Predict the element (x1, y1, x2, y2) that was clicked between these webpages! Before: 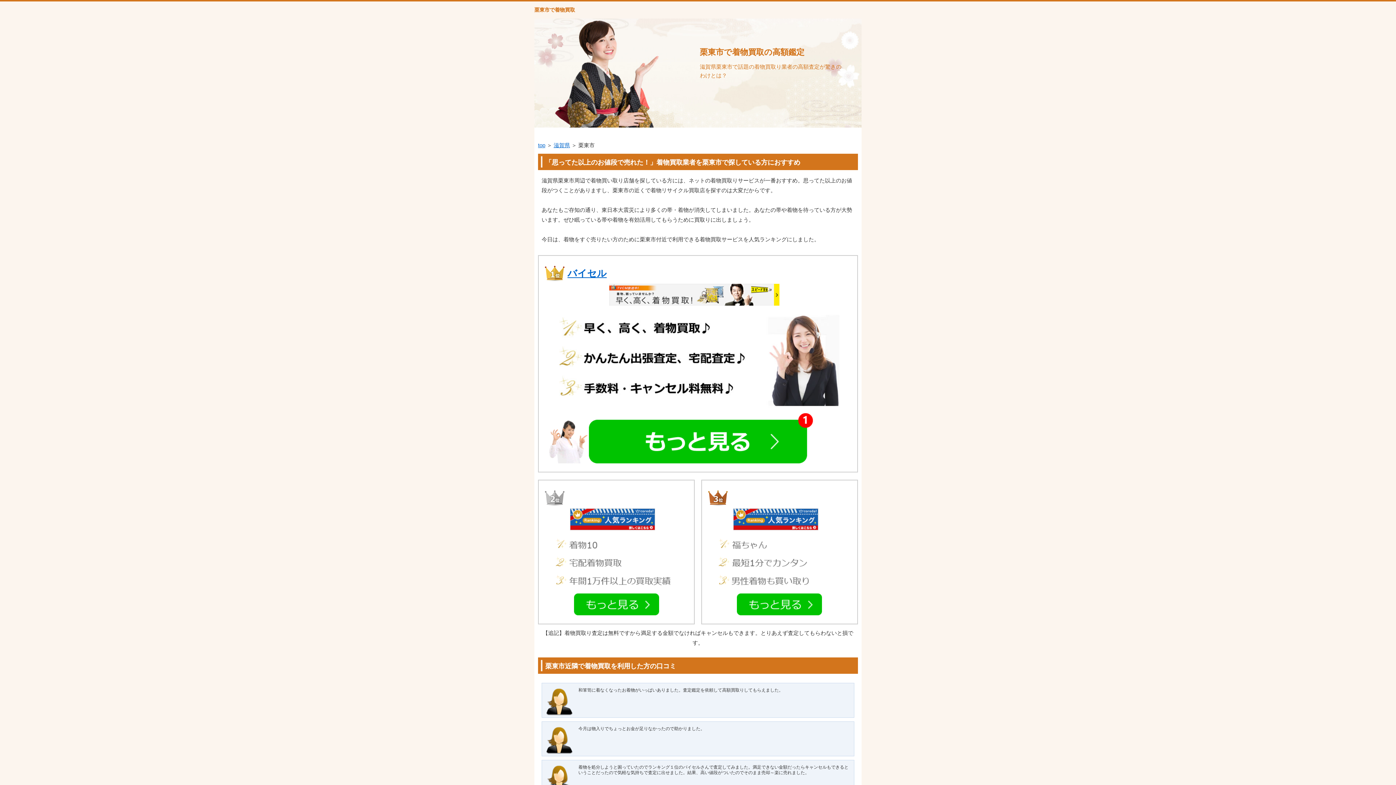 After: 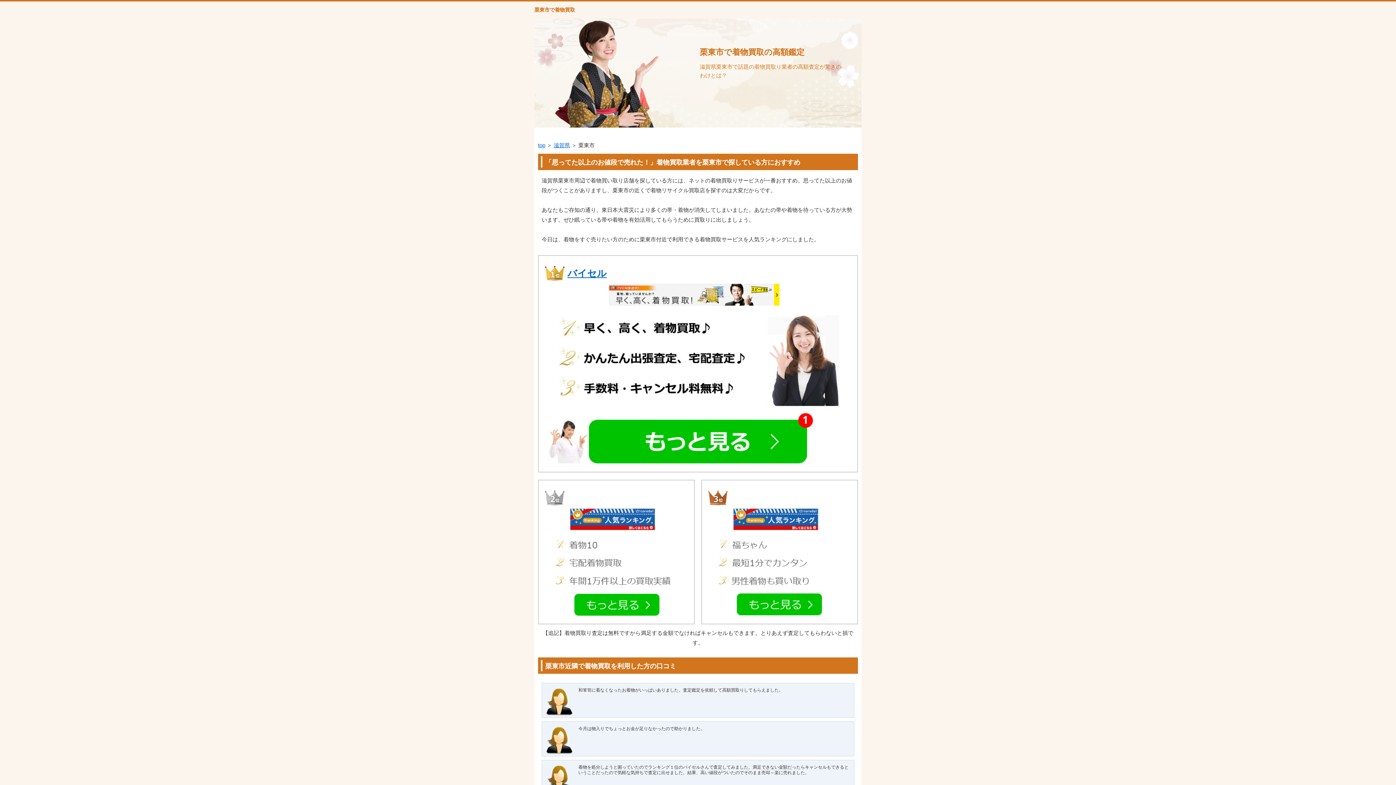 Action: bbox: (571, 613, 662, 619)